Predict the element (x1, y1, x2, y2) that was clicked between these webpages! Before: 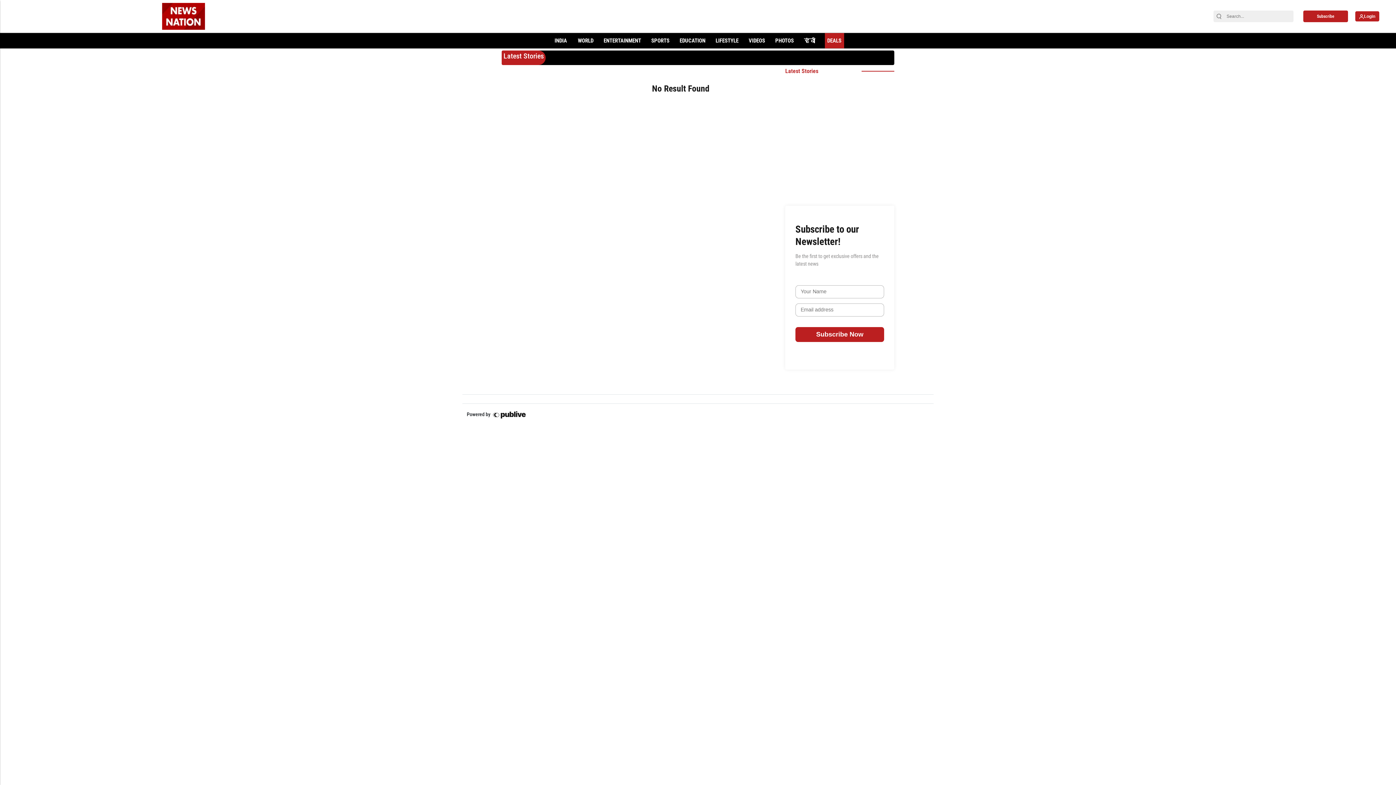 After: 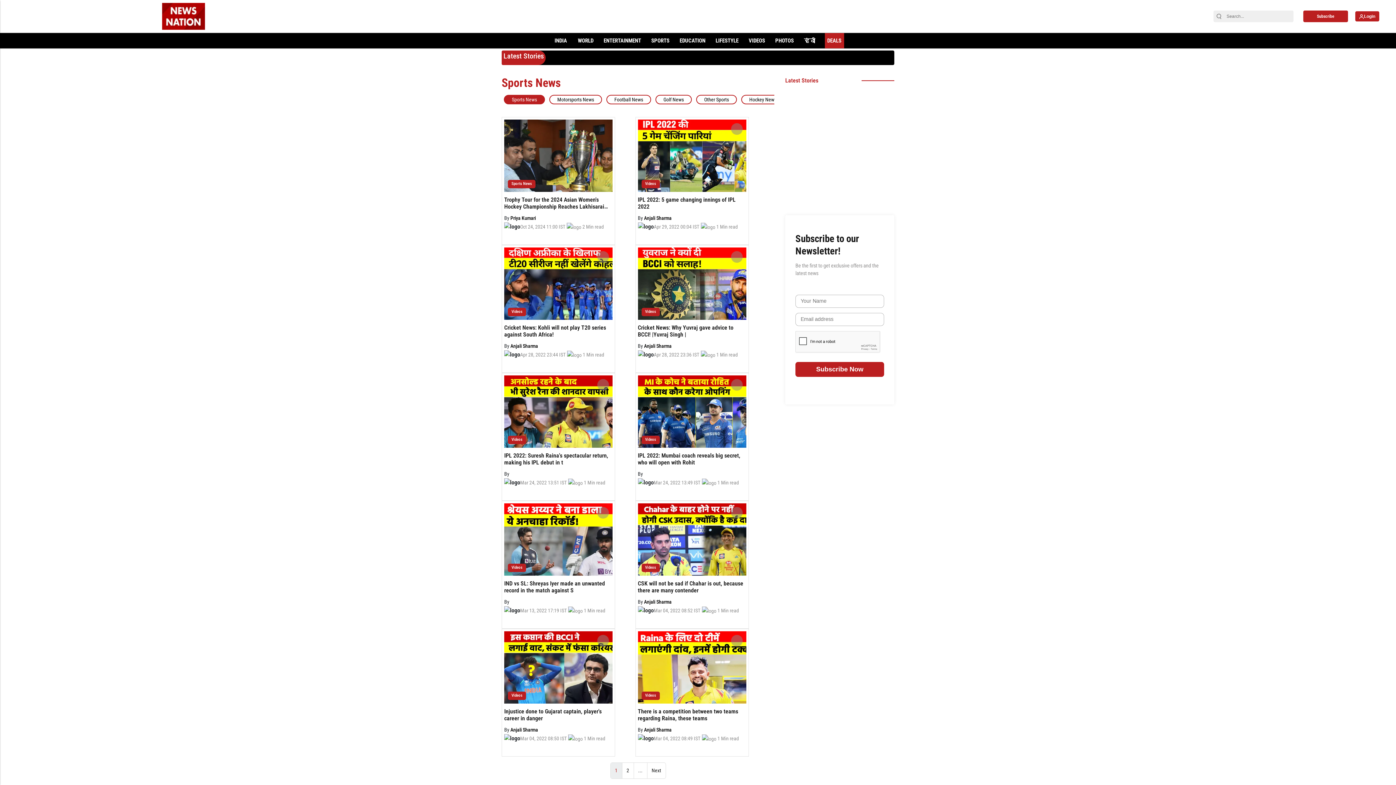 Action: bbox: (648, 33, 672, 48) label: SPORTS